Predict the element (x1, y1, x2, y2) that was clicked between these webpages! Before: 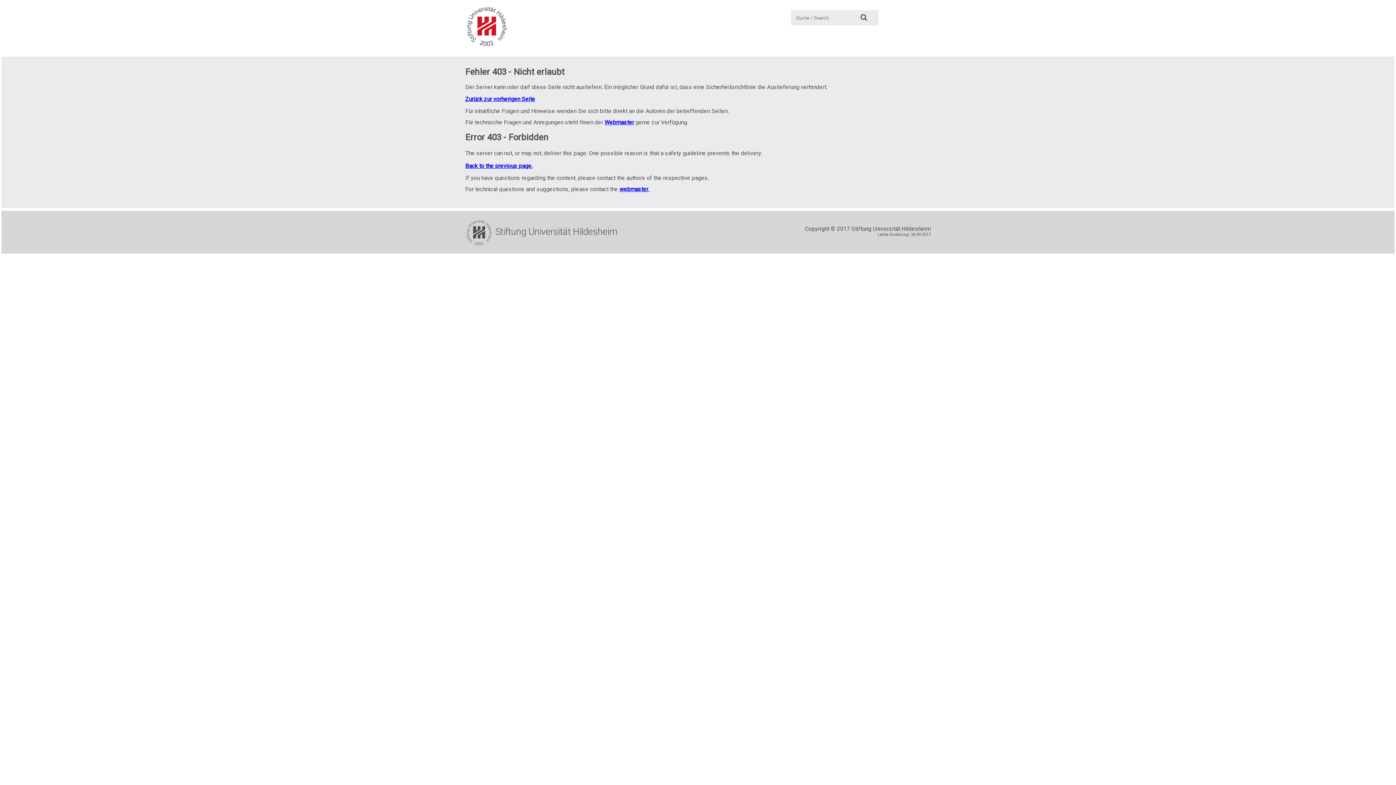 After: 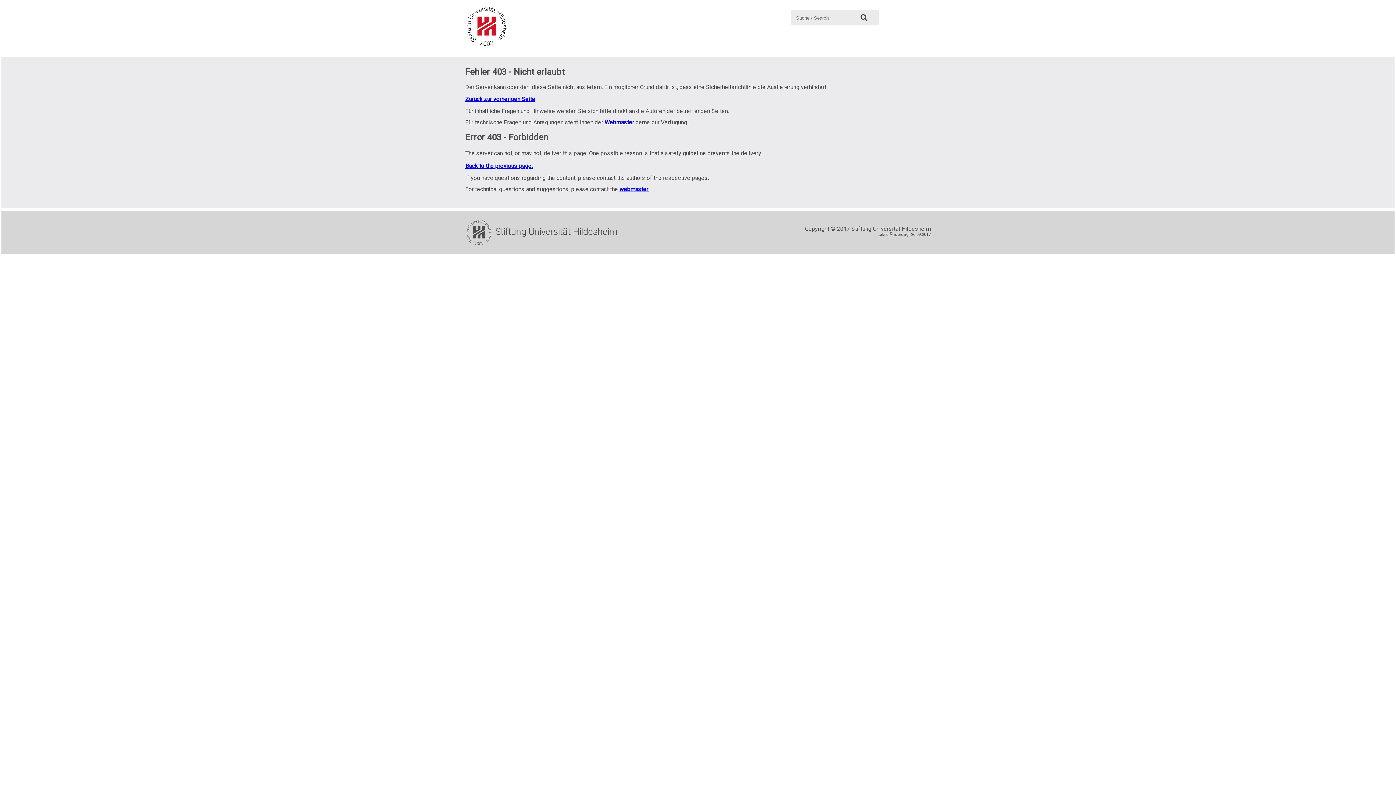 Action: label: Webmaster bbox: (604, 118, 634, 125)